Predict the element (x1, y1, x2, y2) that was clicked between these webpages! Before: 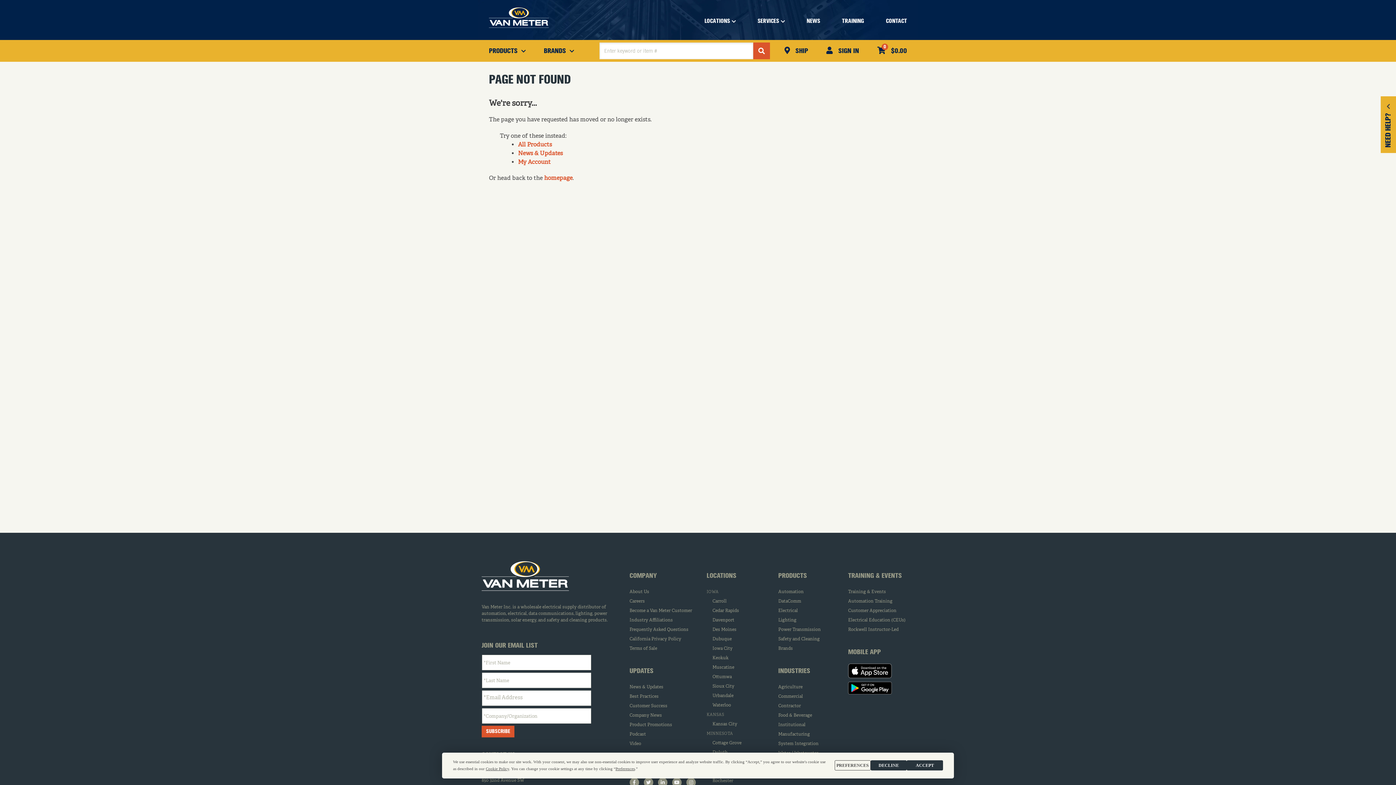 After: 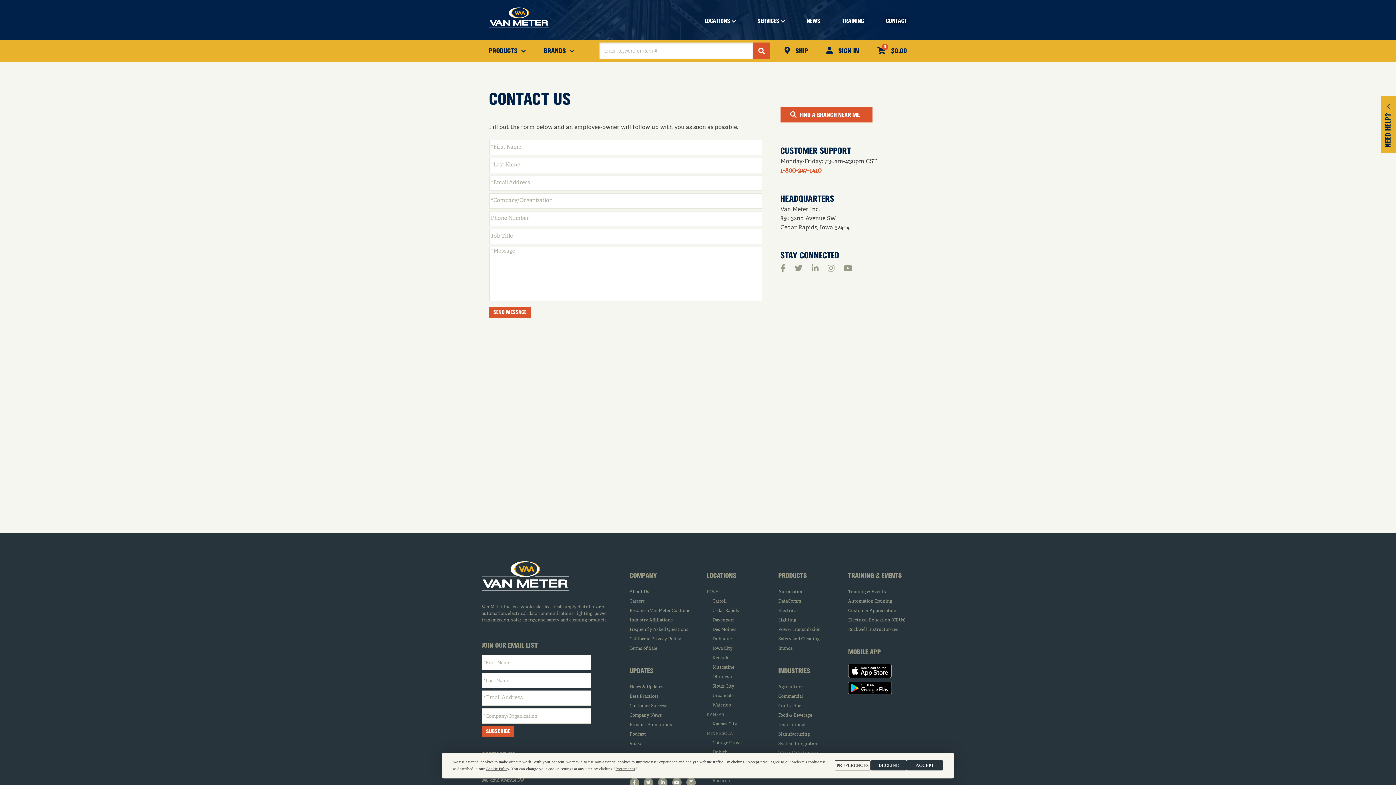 Action: label: CONTACT bbox: (886, 16, 907, 26)